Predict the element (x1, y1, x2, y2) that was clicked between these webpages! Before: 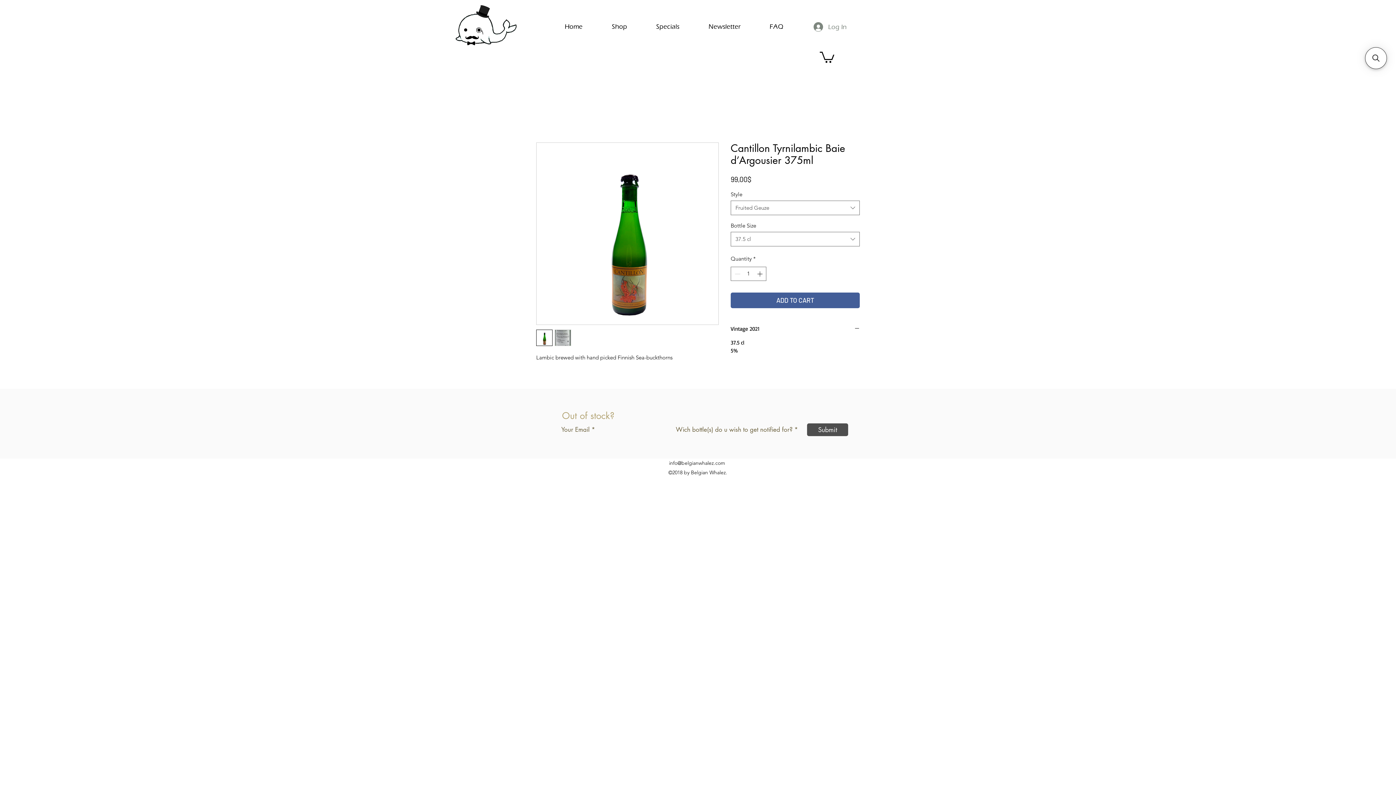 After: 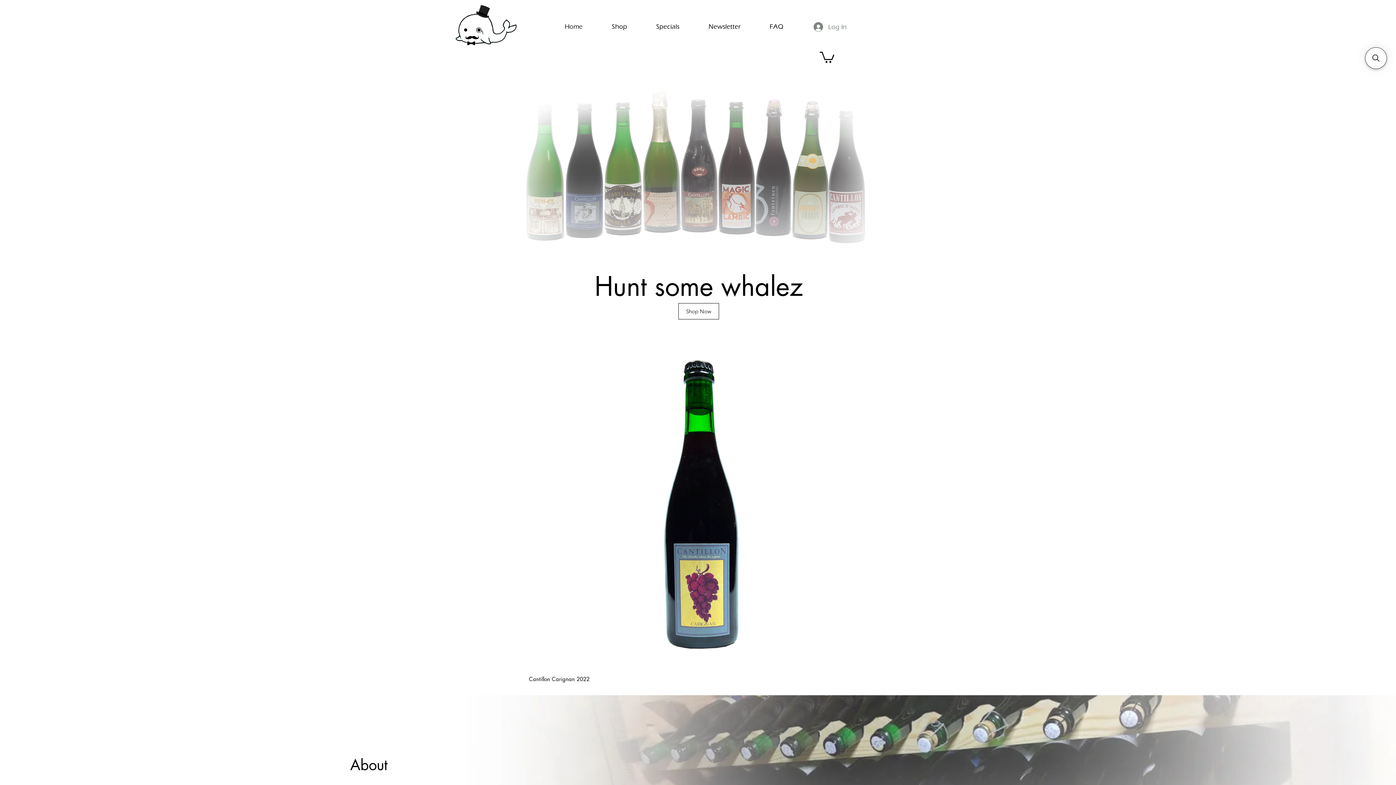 Action: bbox: (450, 3, 519, 50)